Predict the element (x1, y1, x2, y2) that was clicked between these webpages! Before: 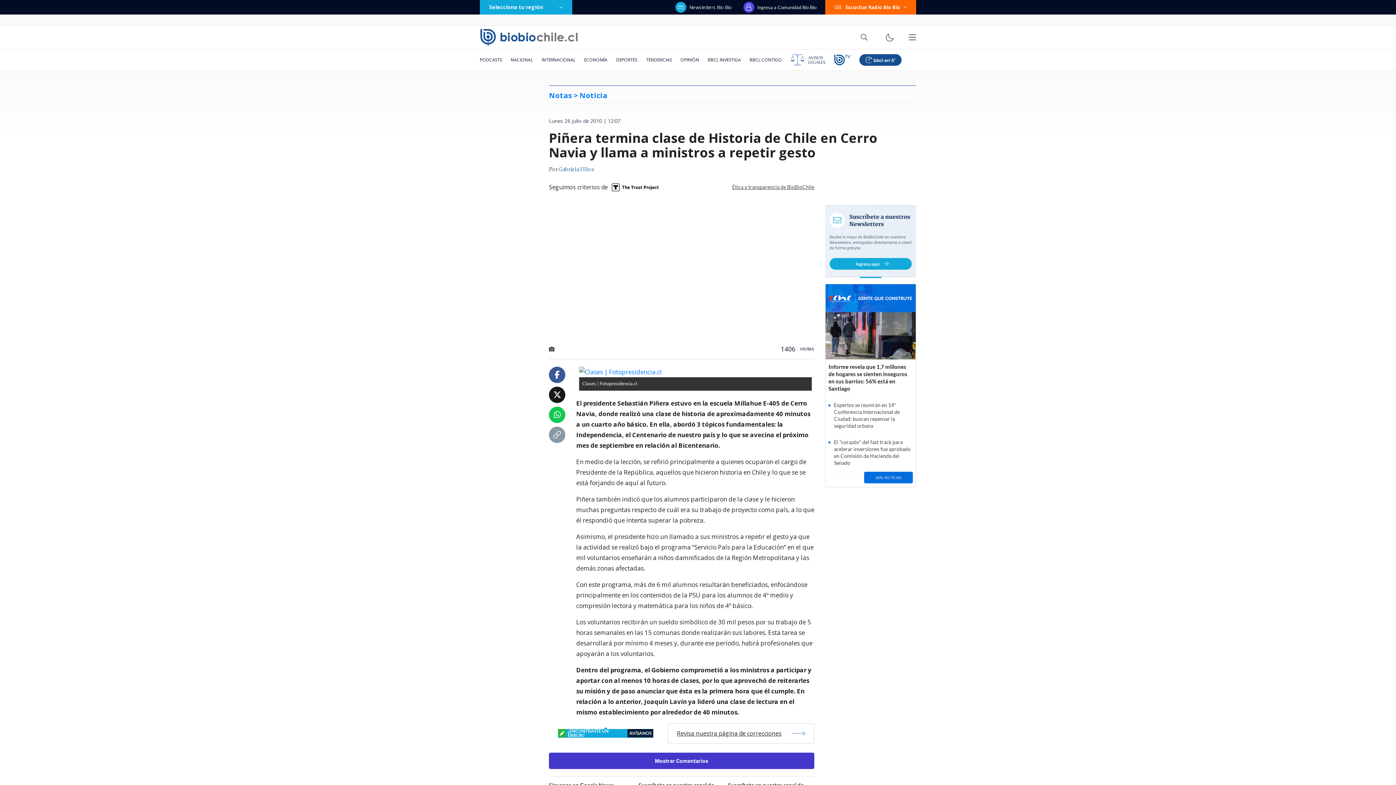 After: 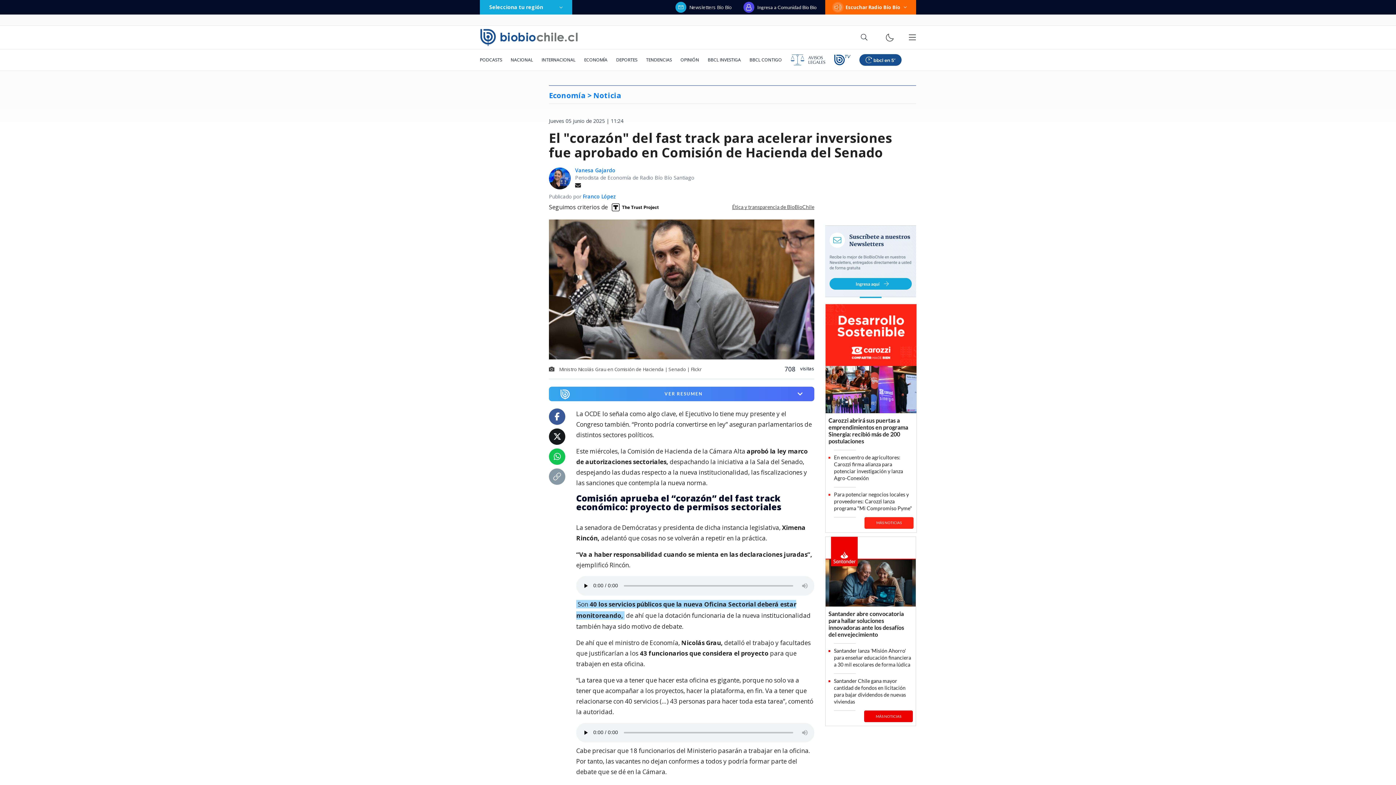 Action: bbox: (825, 439, 916, 466) label: El "corazón" del fast track para acelerar inversiones fue aprobado en Comisión de Hacienda del Senado